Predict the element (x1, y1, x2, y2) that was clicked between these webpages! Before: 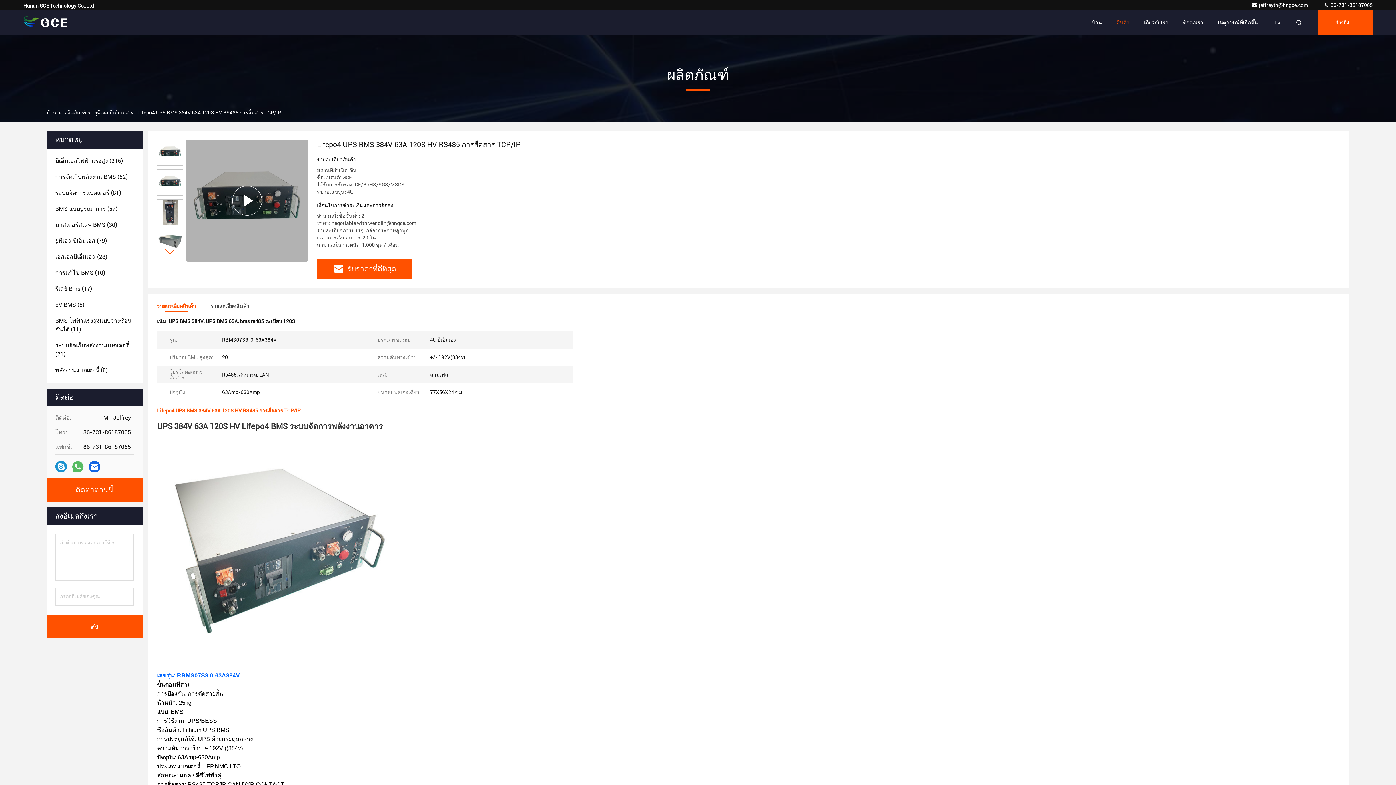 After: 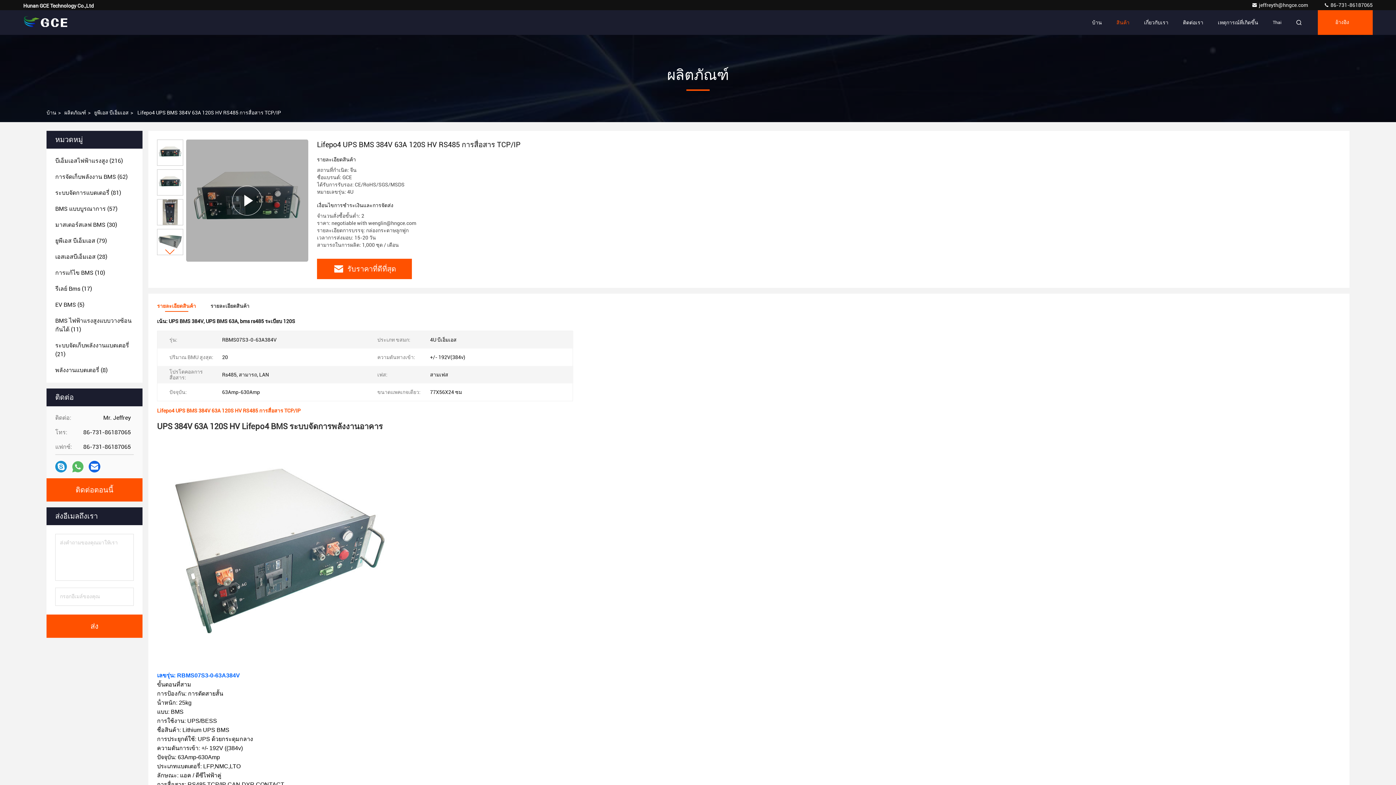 Action: label:  86-731-86187065 bbox: (1324, 2, 1373, 8)